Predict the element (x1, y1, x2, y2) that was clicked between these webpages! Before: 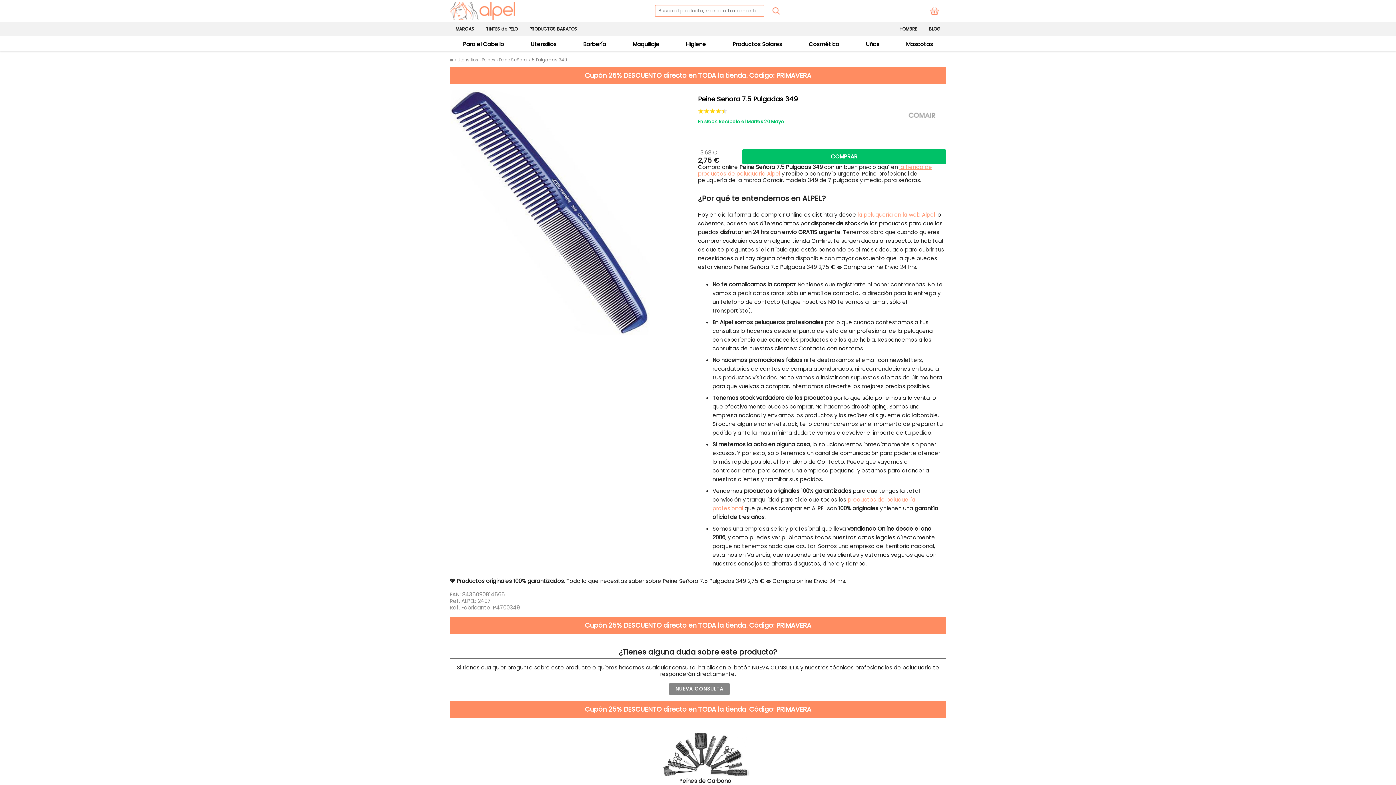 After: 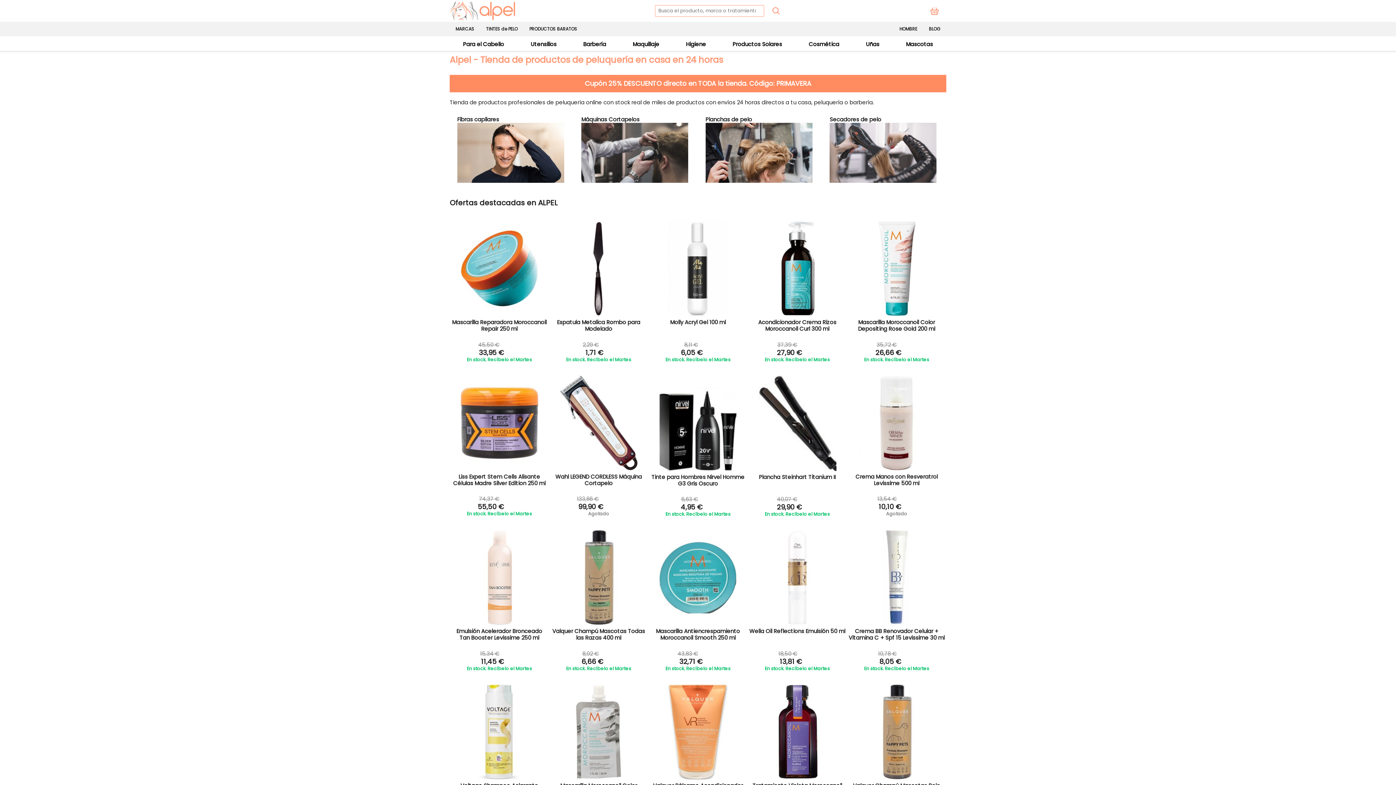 Action: bbox: (449, 1, 515, 20) label: home